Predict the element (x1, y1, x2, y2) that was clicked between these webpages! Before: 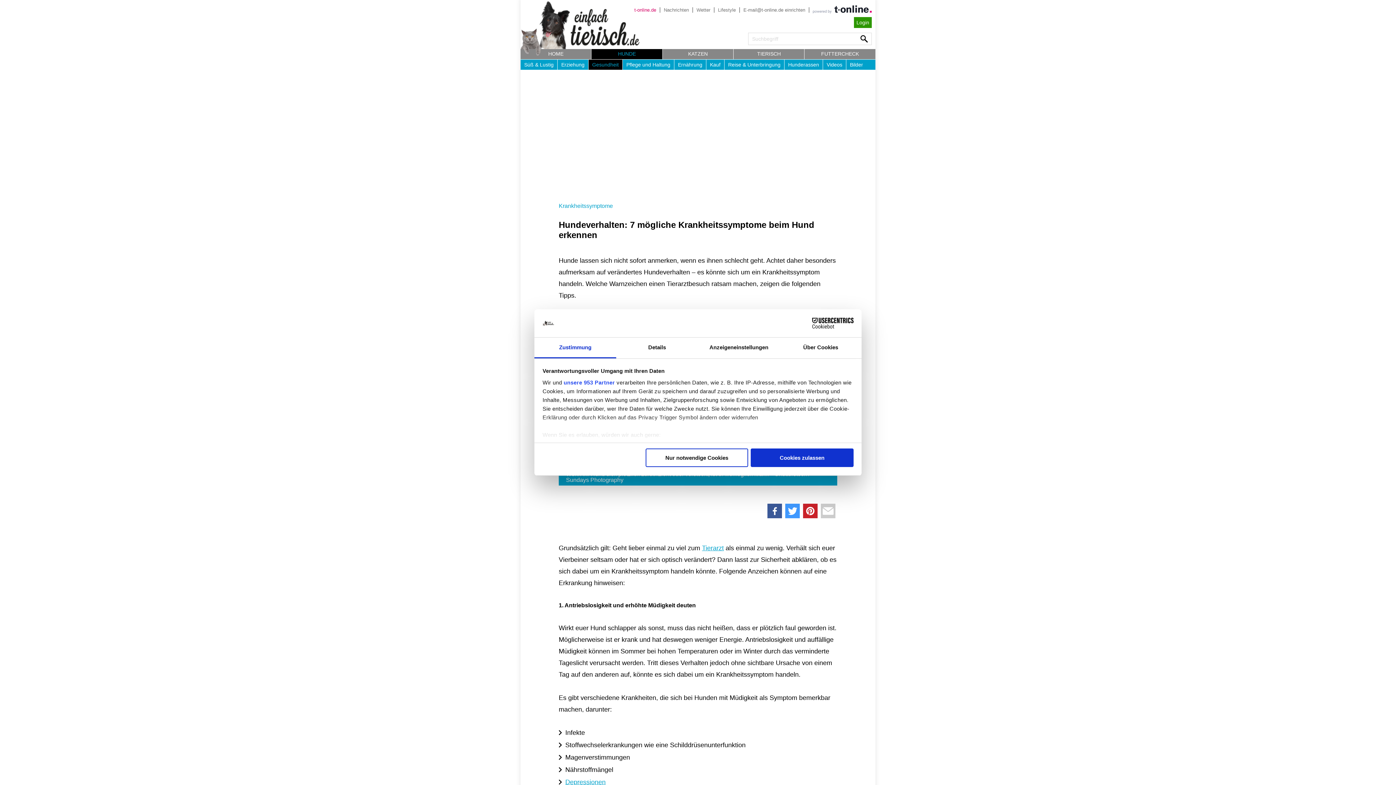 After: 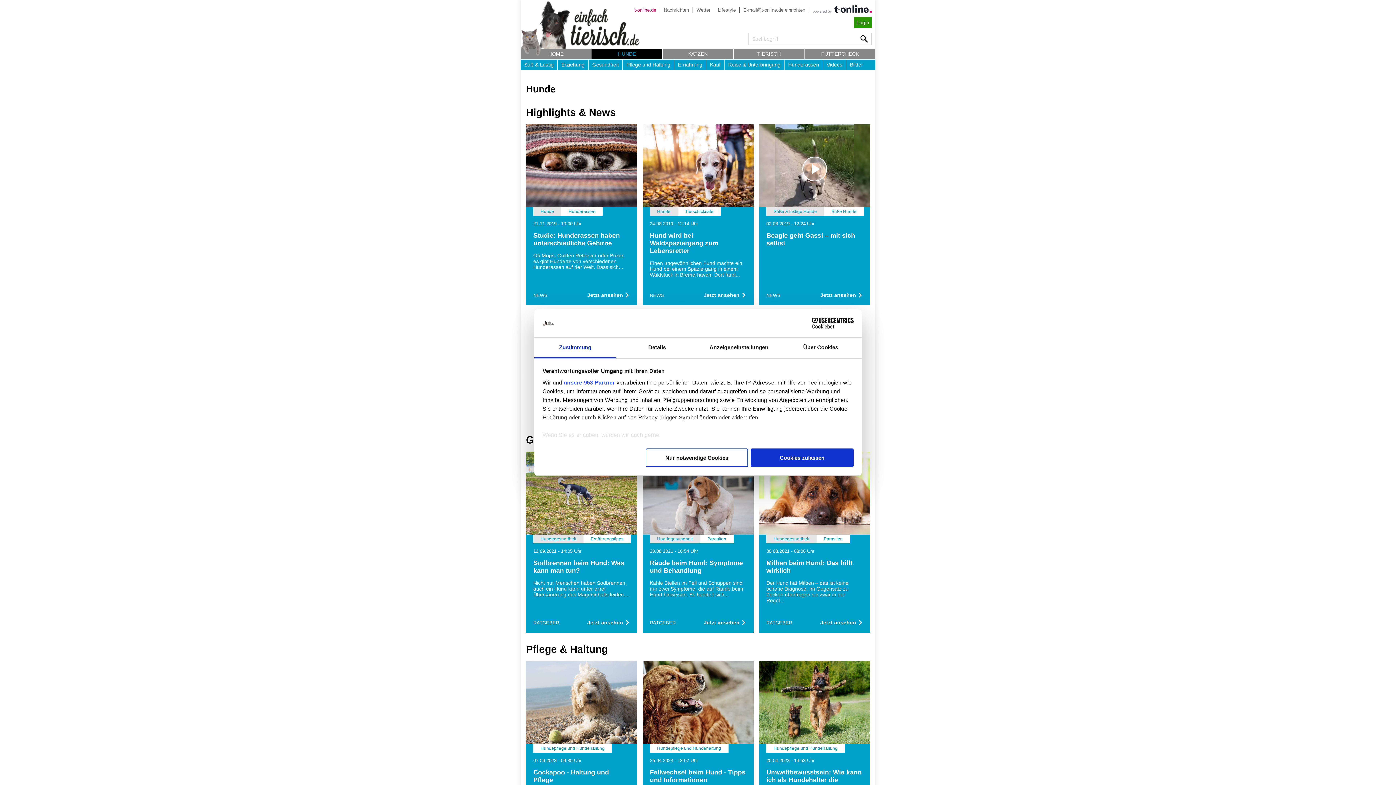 Action: label: HUNDE bbox: (591, 49, 662, 59)